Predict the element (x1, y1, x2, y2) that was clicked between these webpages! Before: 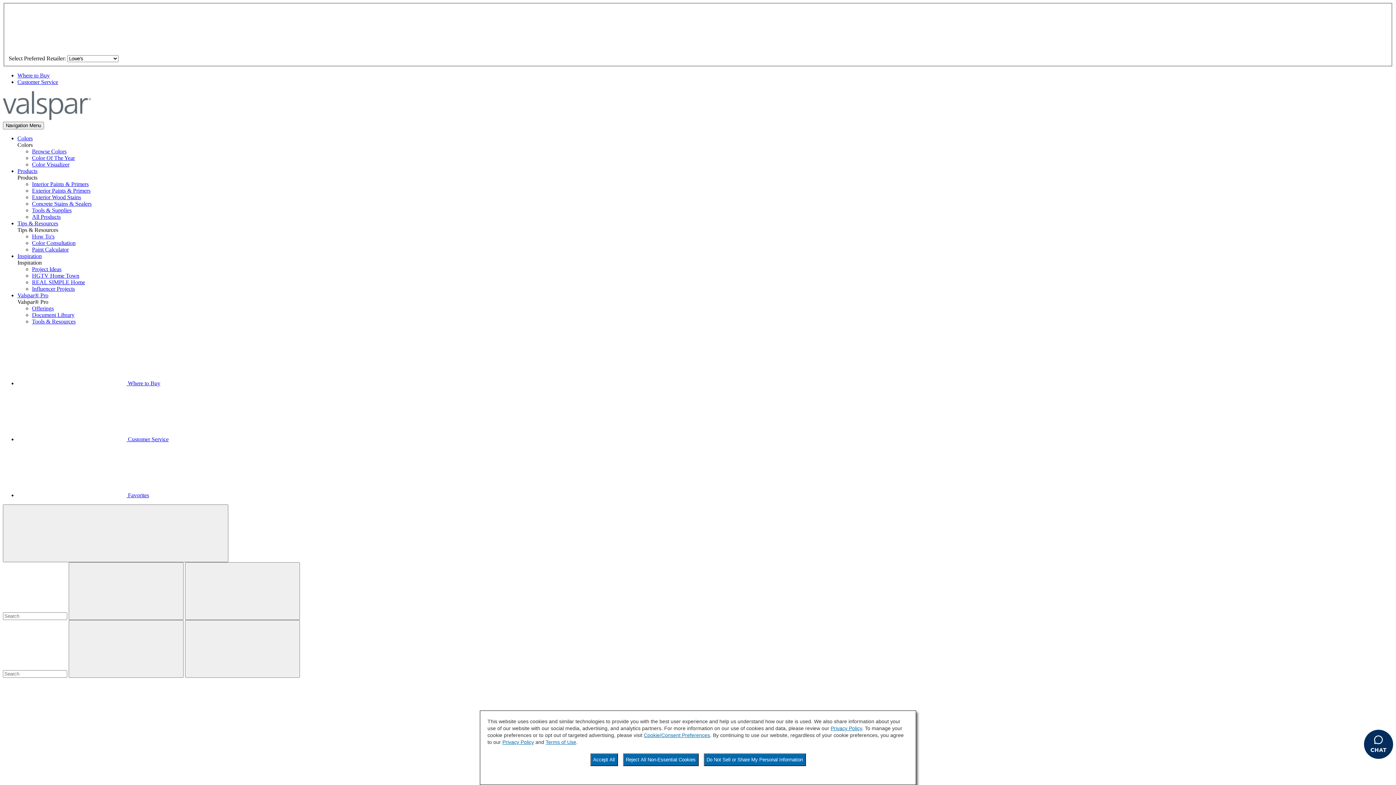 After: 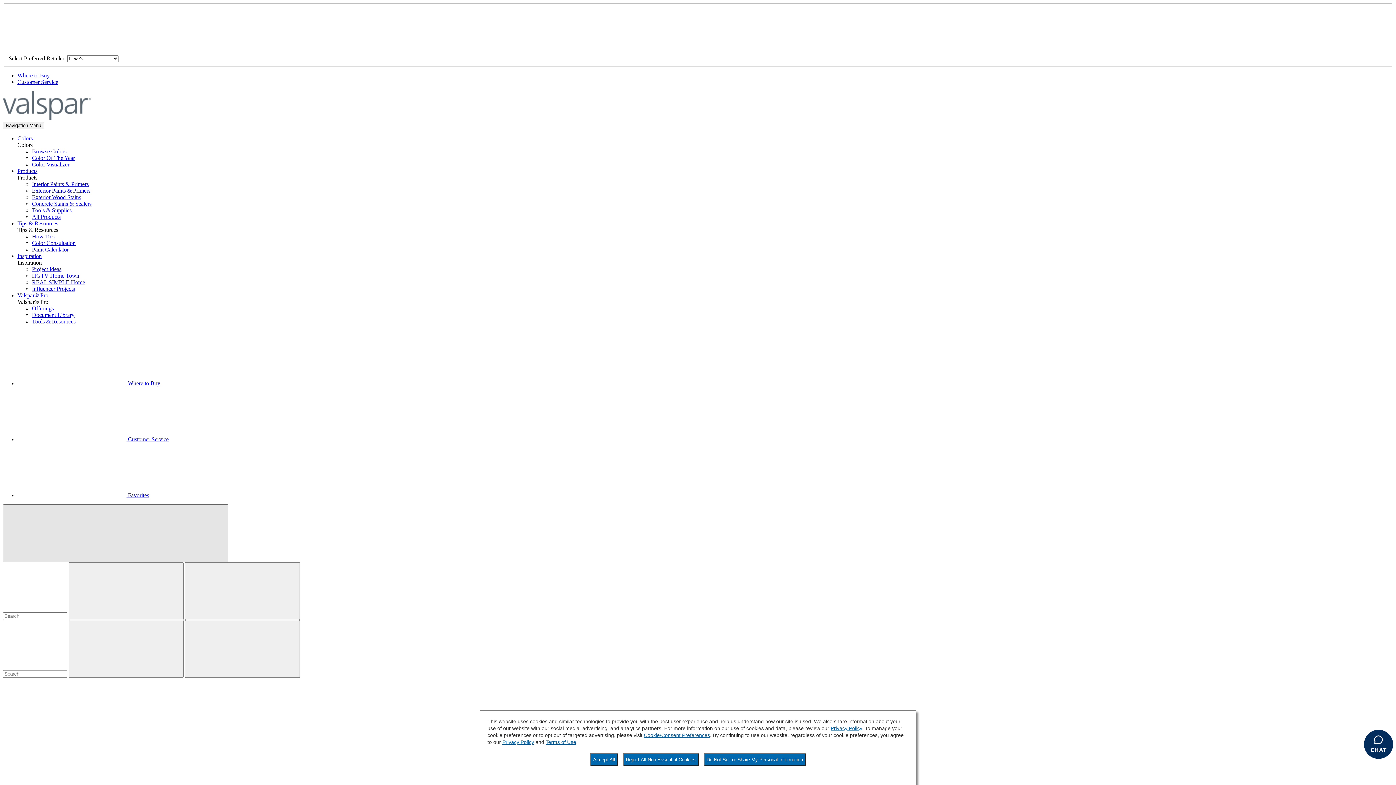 Action: bbox: (2, 504, 228, 562) label: SearchBar